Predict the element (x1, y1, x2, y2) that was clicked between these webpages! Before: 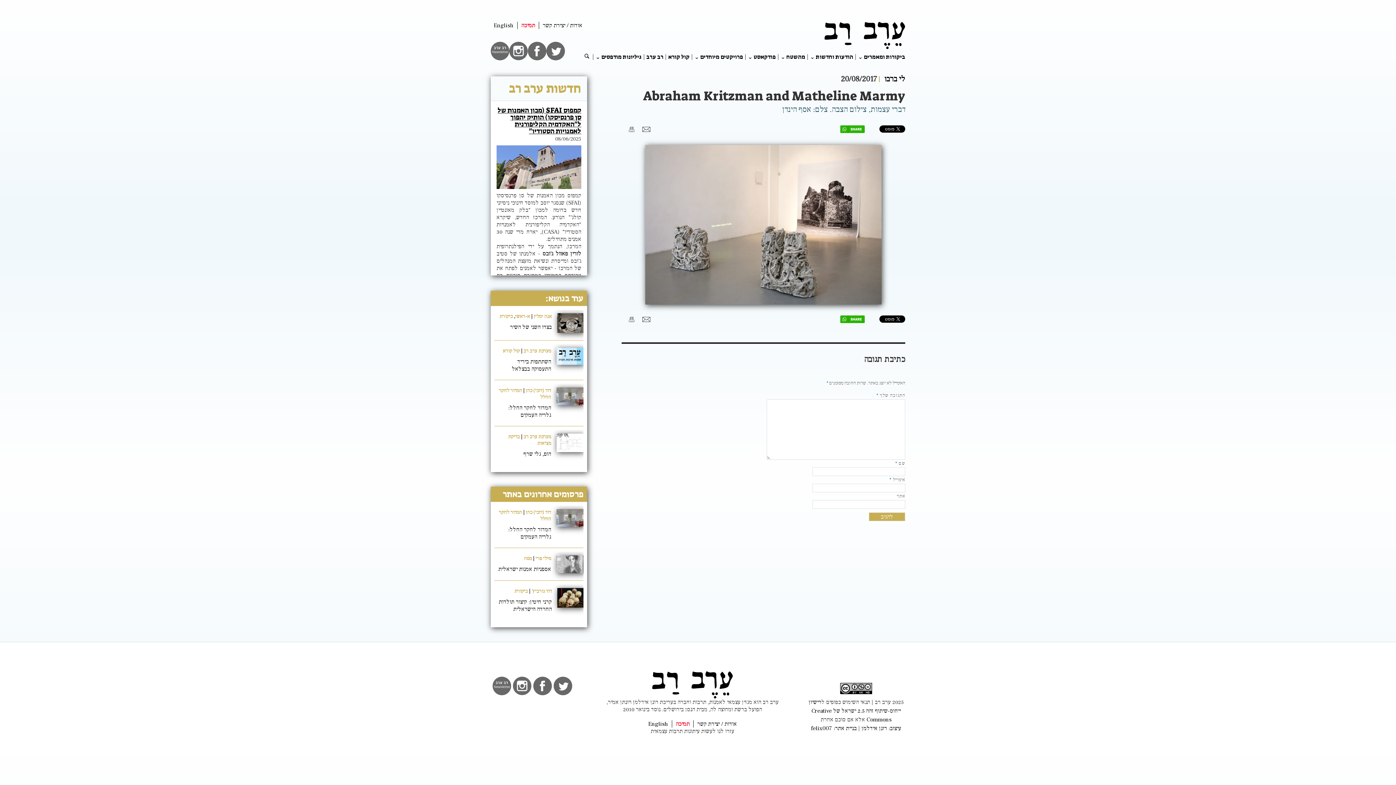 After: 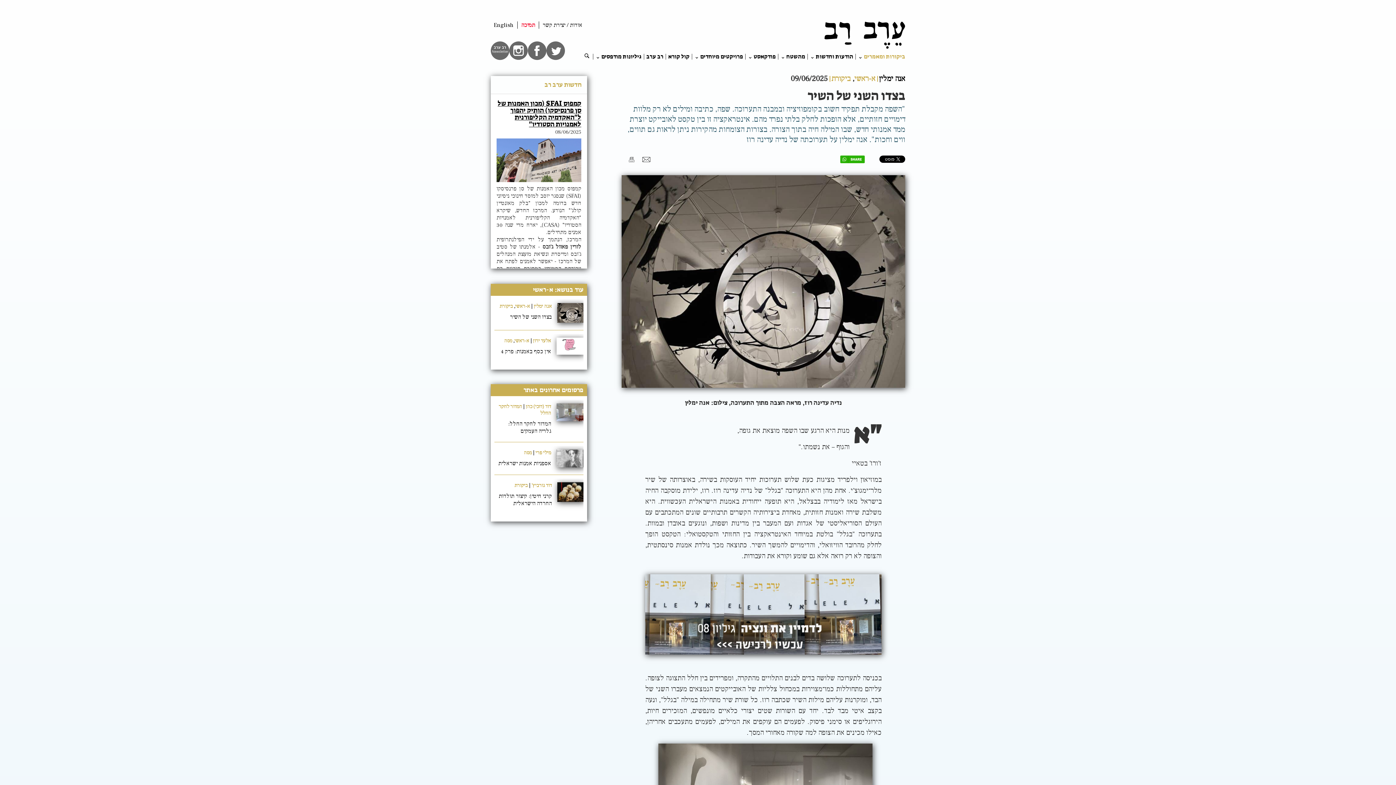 Action: bbox: (510, 323, 552, 330) label: בצדו השני של השיר